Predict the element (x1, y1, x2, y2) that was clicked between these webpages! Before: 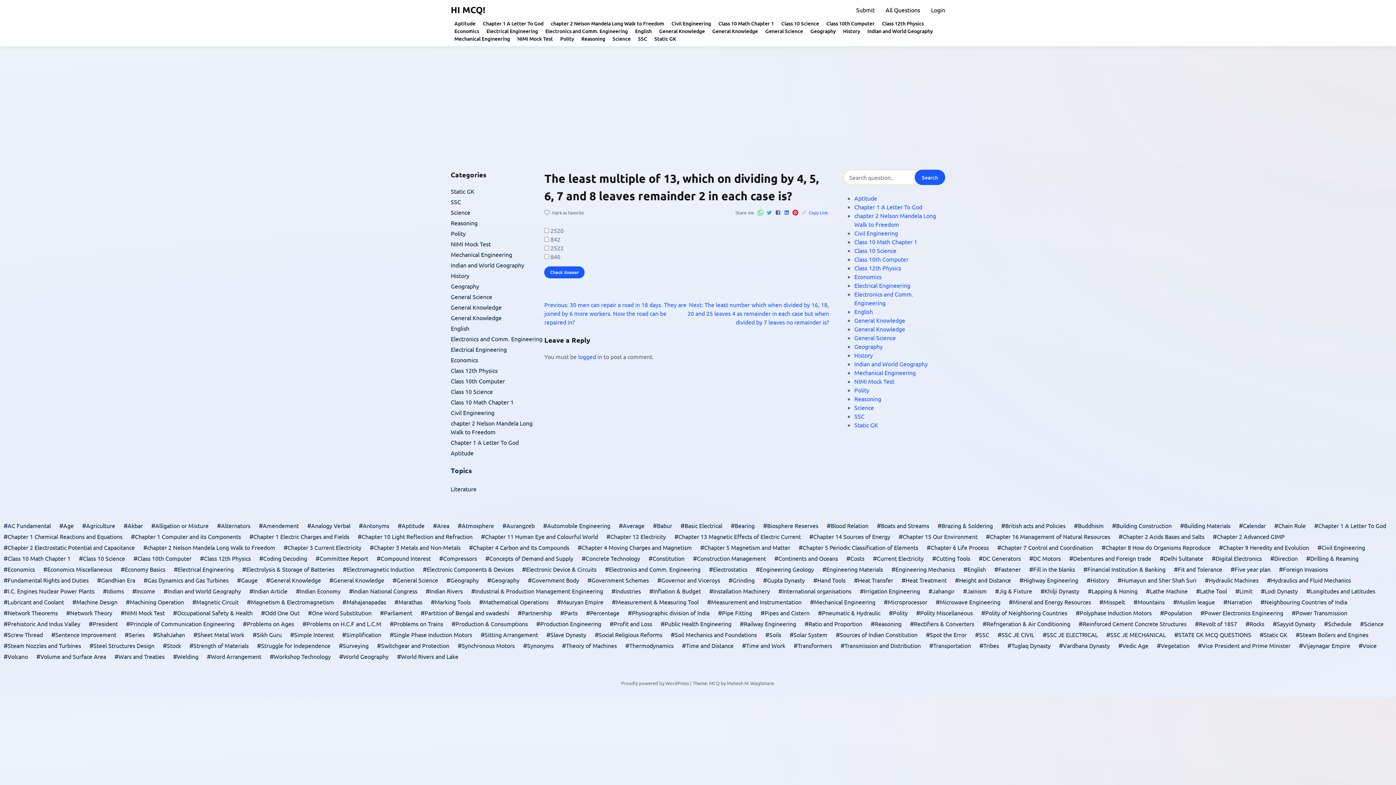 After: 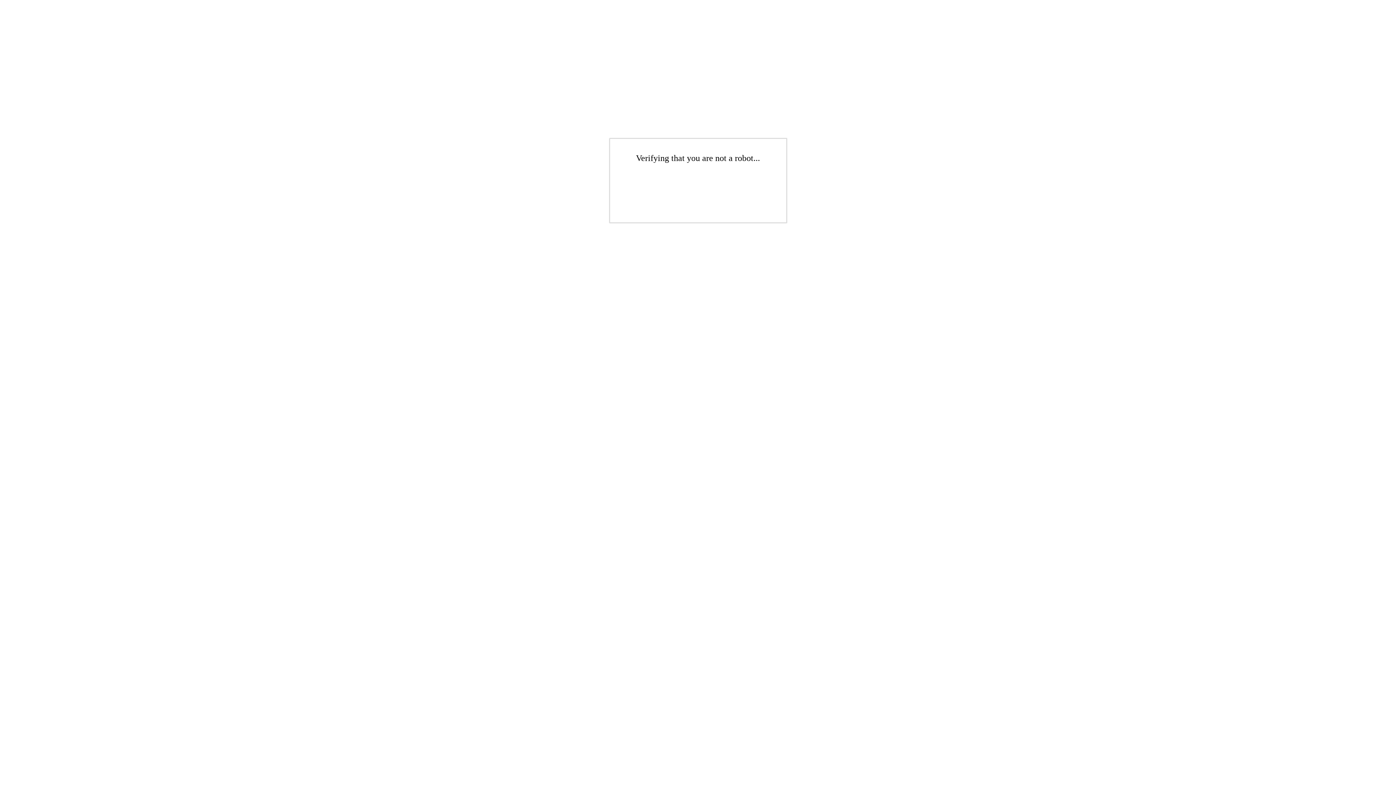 Action: bbox: (727, 680, 774, 686) label: Mahesh M. Waghmare